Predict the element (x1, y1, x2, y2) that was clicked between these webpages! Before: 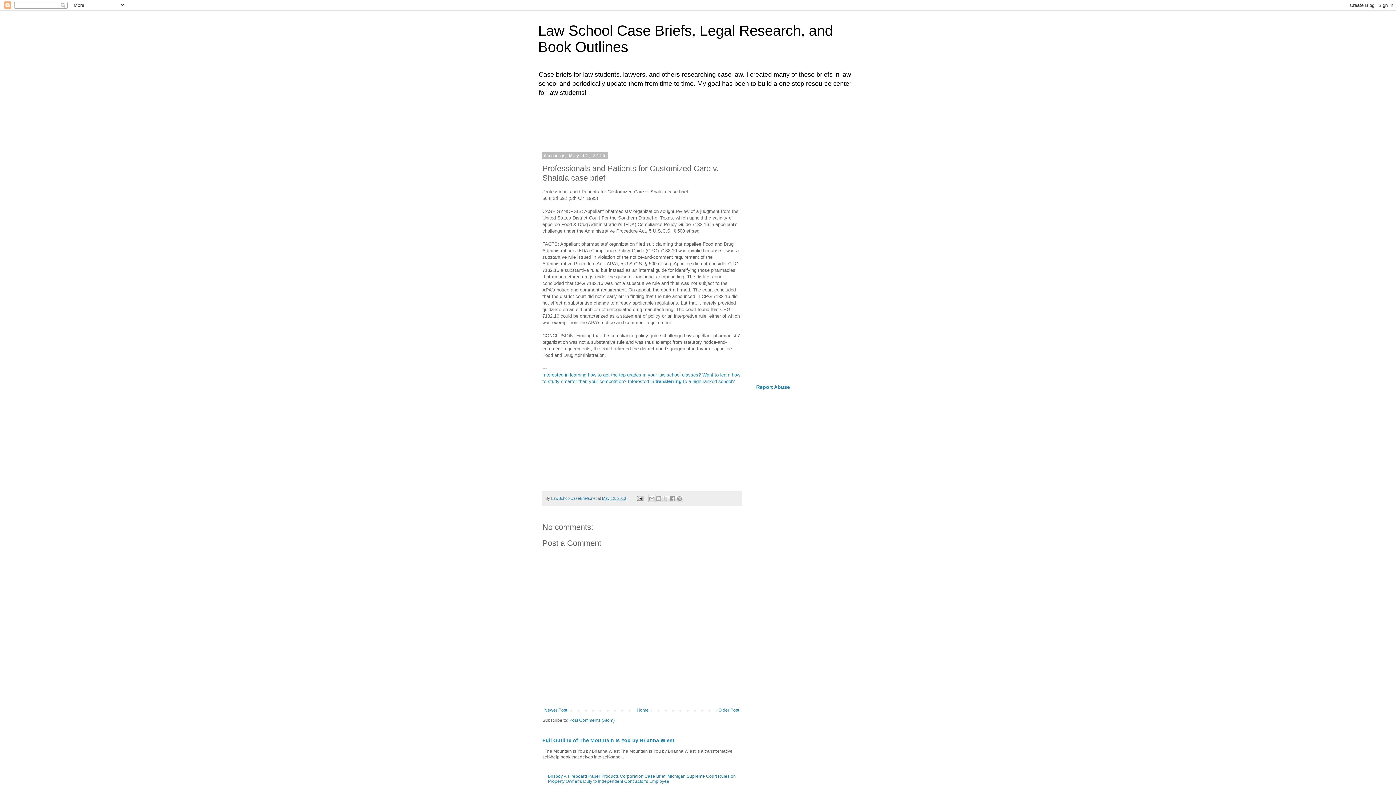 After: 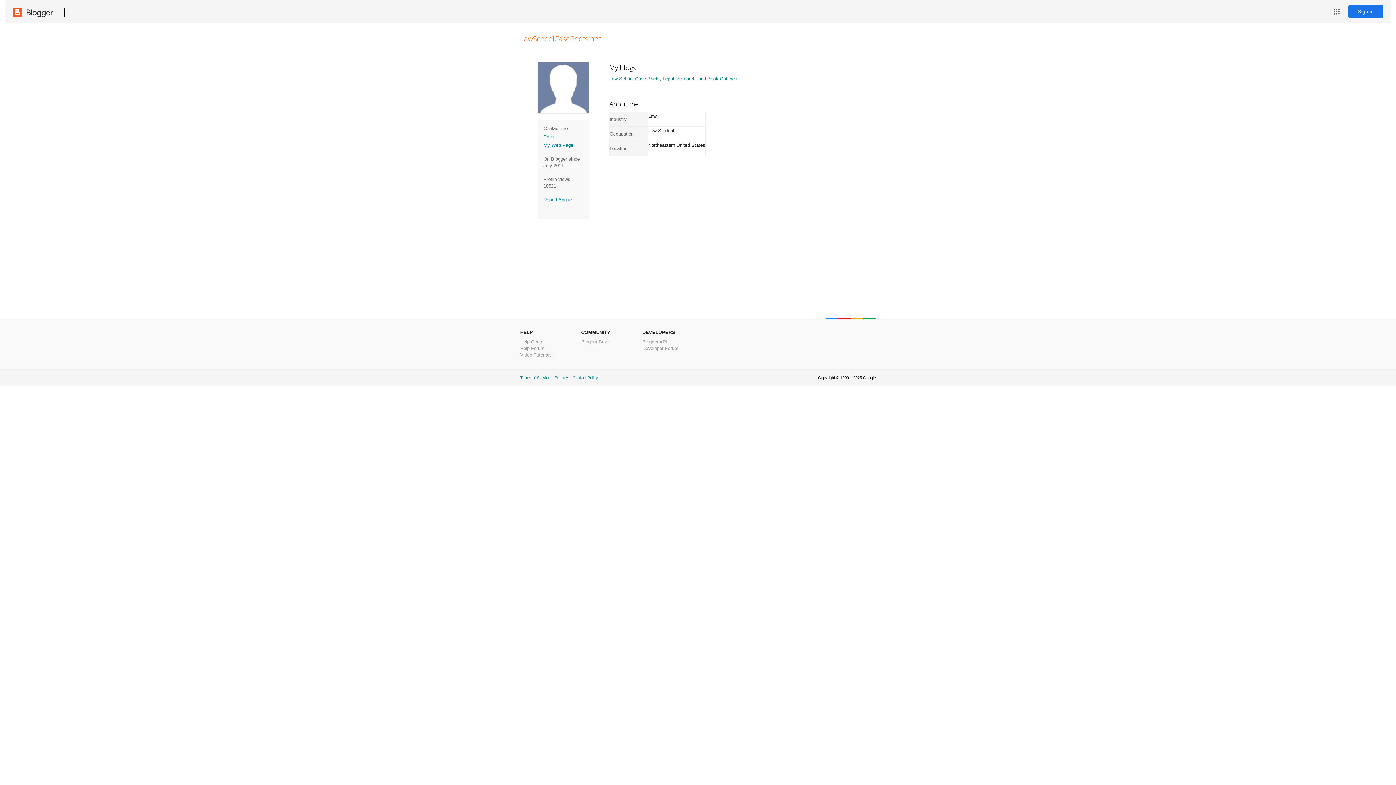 Action: label: LawSchoolCaseBriefs.net  bbox: (551, 496, 597, 500)